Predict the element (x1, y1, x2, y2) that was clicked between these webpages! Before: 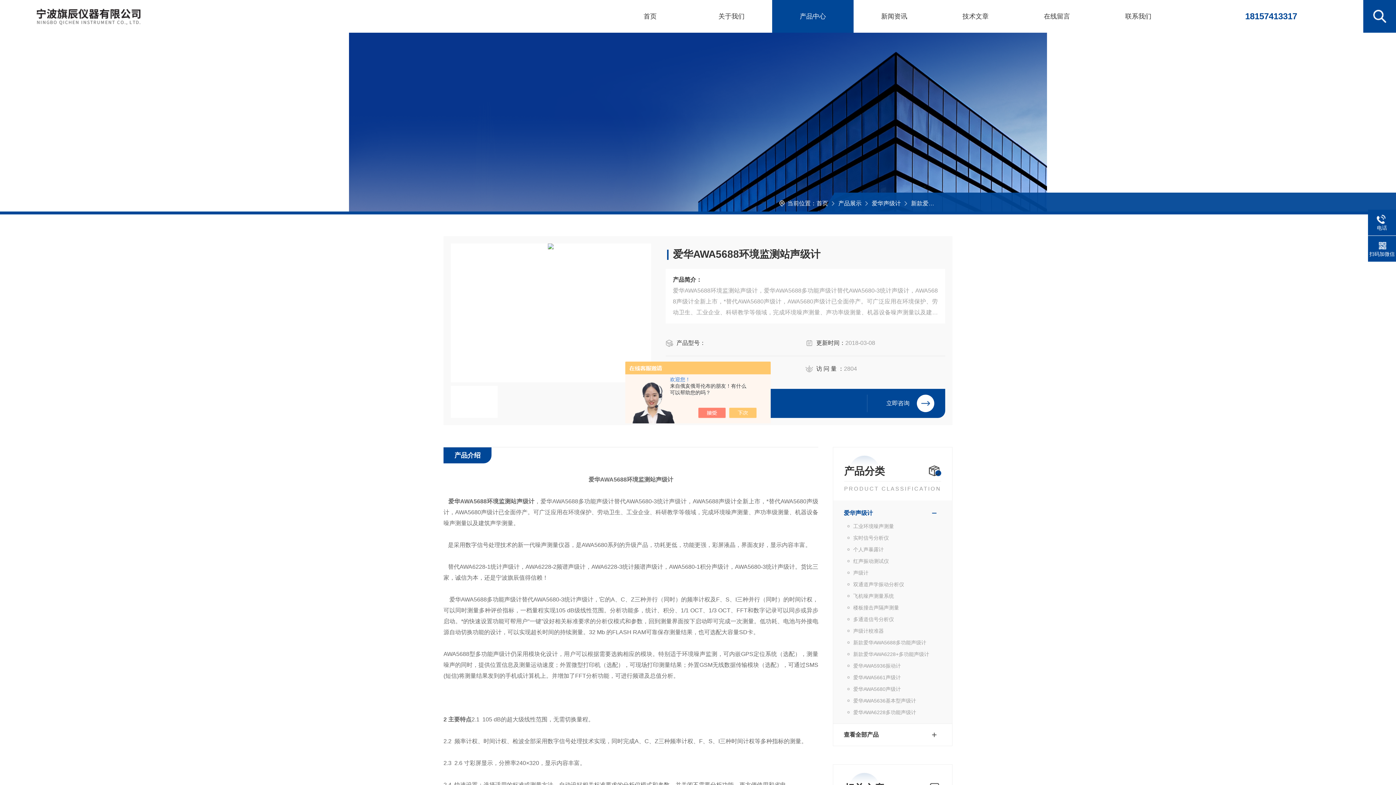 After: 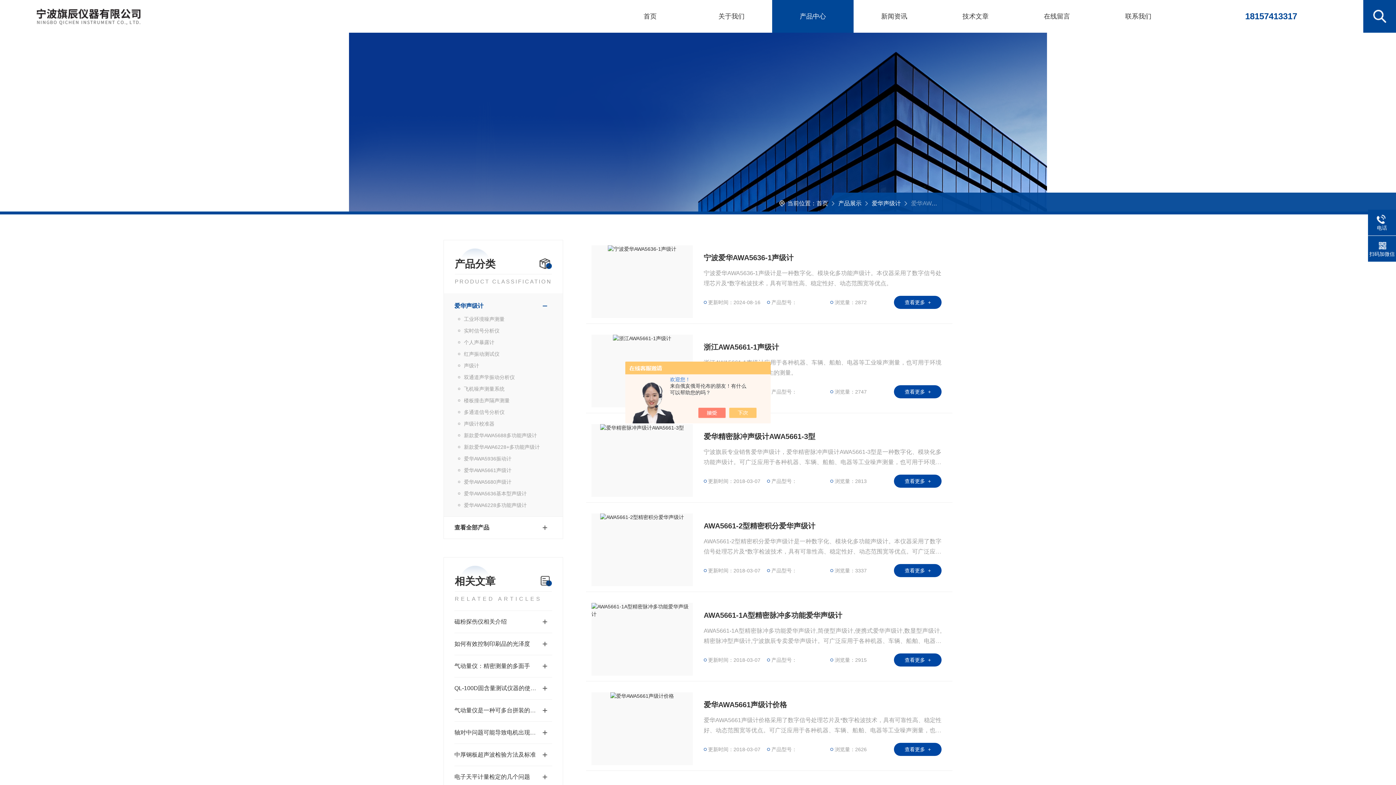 Action: bbox: (844, 672, 941, 683) label: 爱华AWA5661声级计